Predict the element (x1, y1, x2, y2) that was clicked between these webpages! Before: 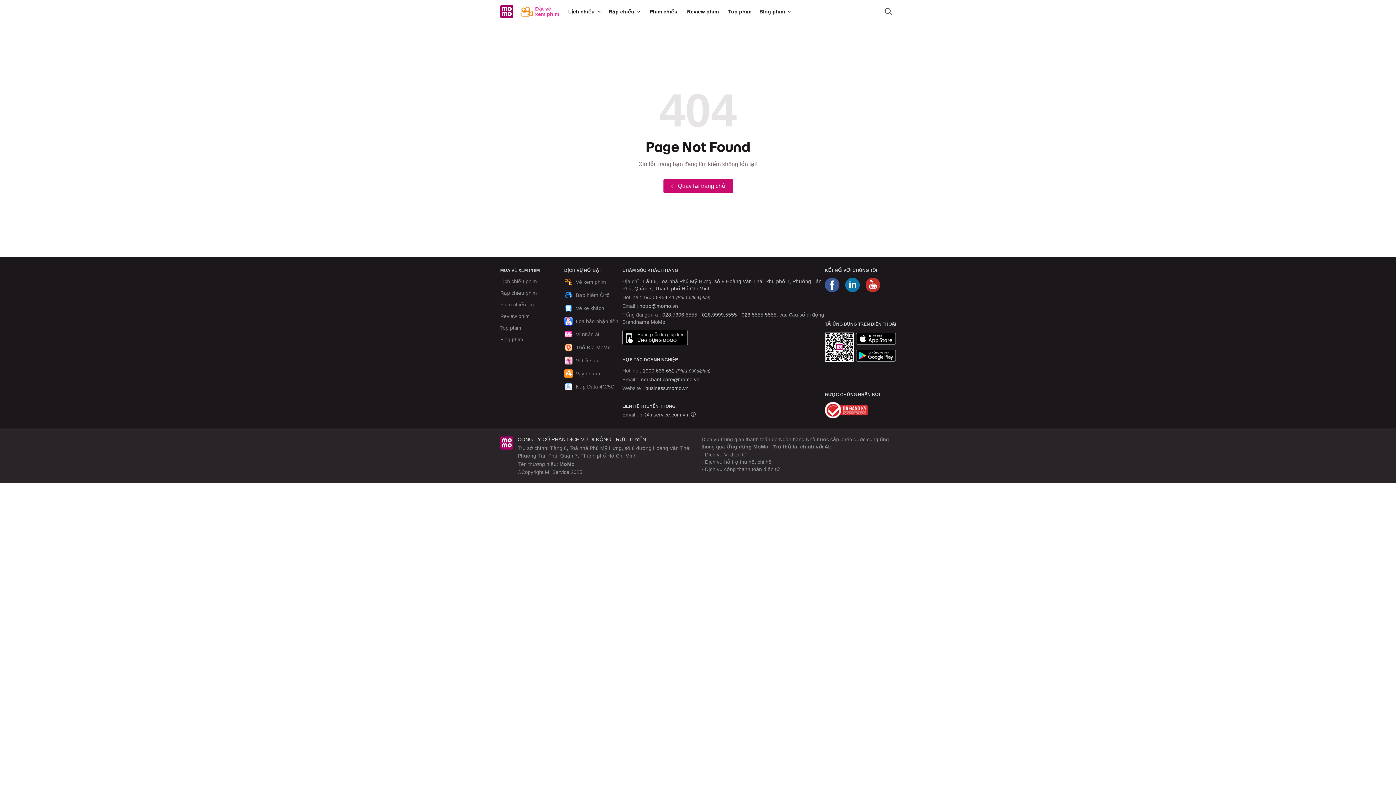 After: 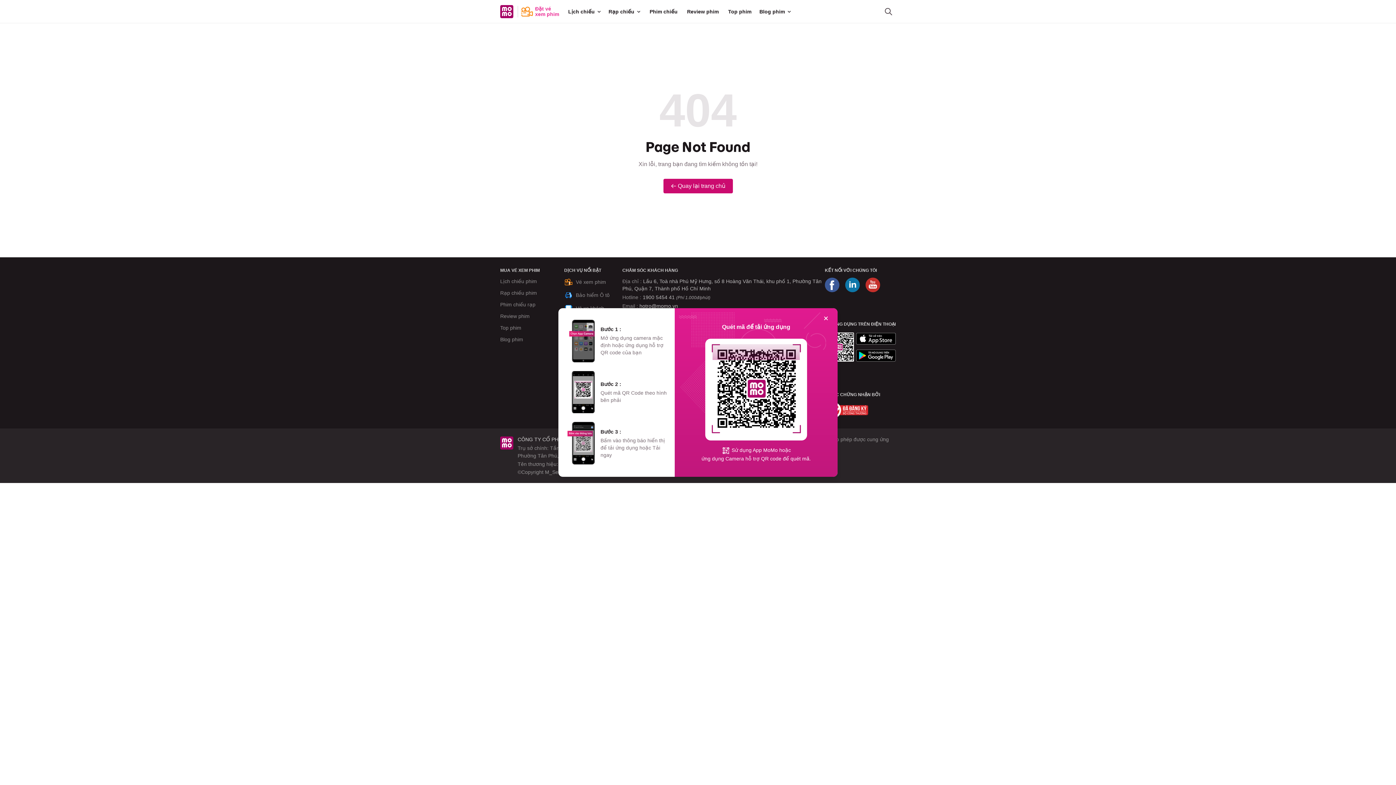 Action: label: App Store bbox: (856, 331, 896, 346)